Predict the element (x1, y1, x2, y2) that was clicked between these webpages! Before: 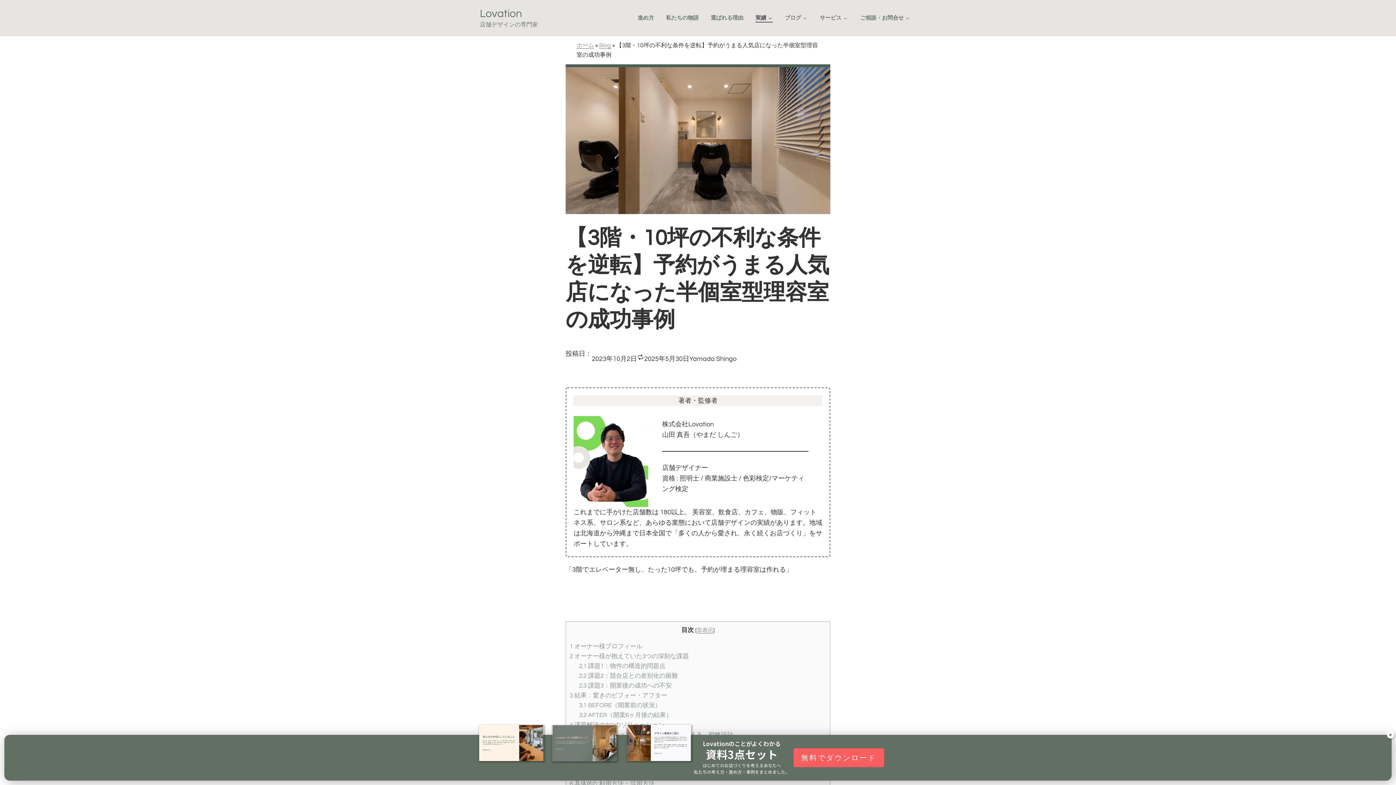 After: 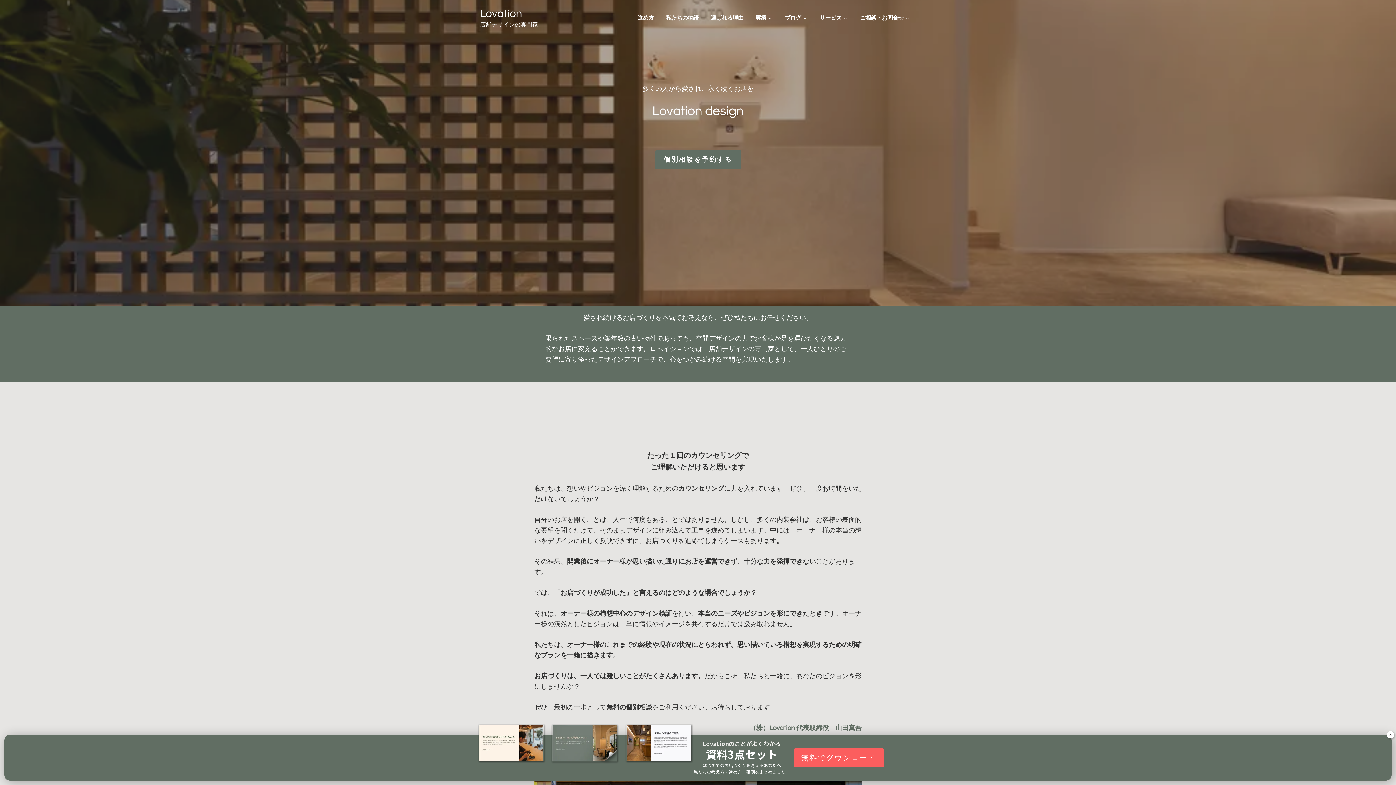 Action: label: ホーム bbox: (576, 42, 594, 48)